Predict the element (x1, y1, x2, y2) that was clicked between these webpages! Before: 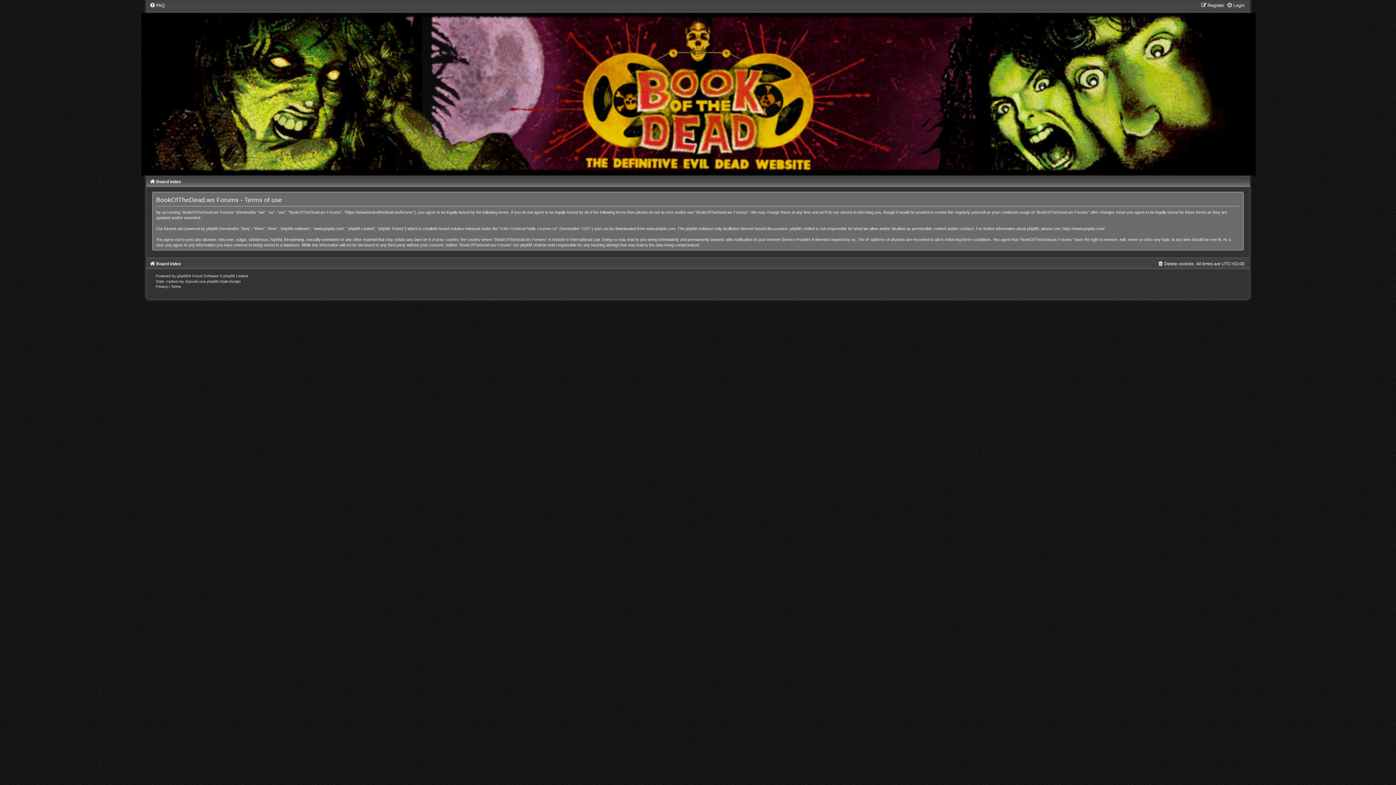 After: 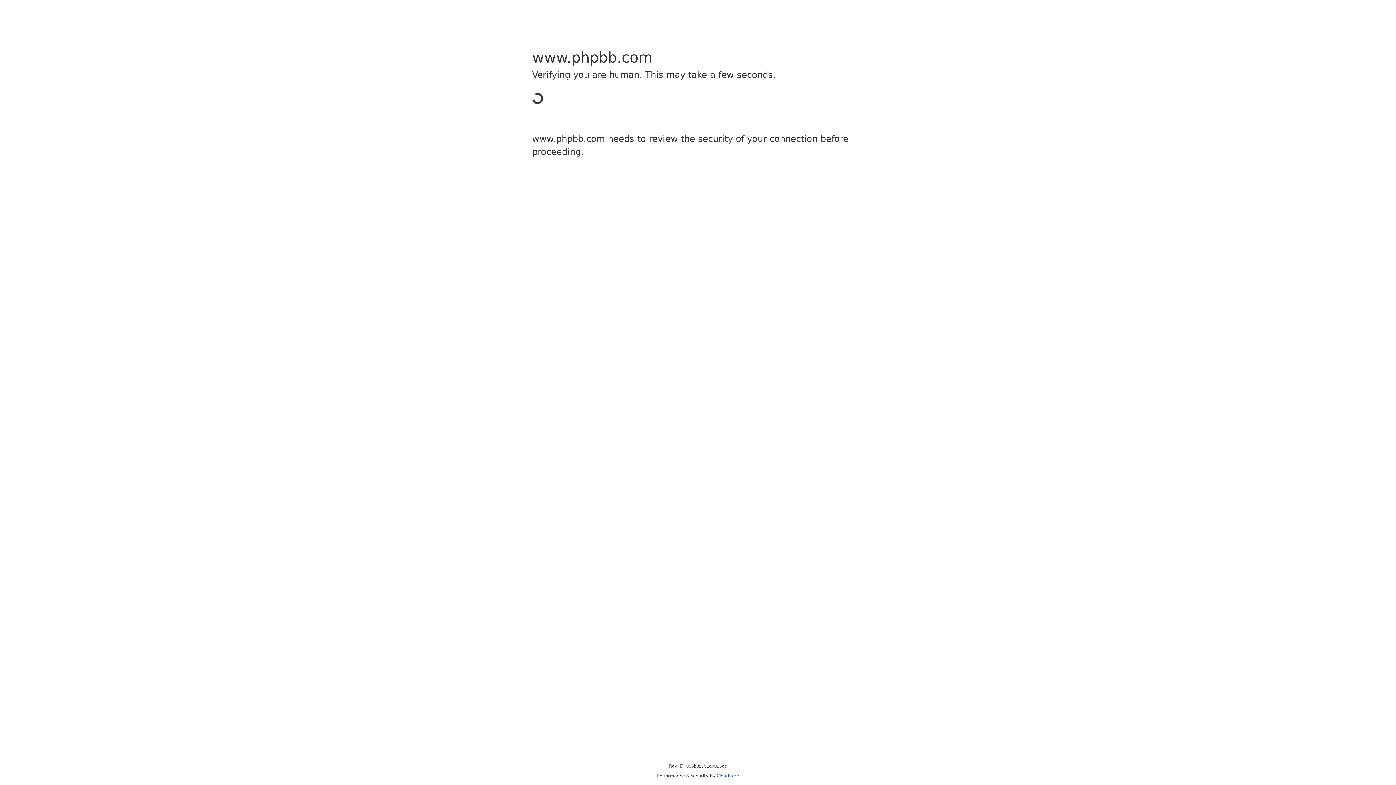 Action: label: https://www.phpbb.com/ bbox: (1062, 226, 1104, 230)